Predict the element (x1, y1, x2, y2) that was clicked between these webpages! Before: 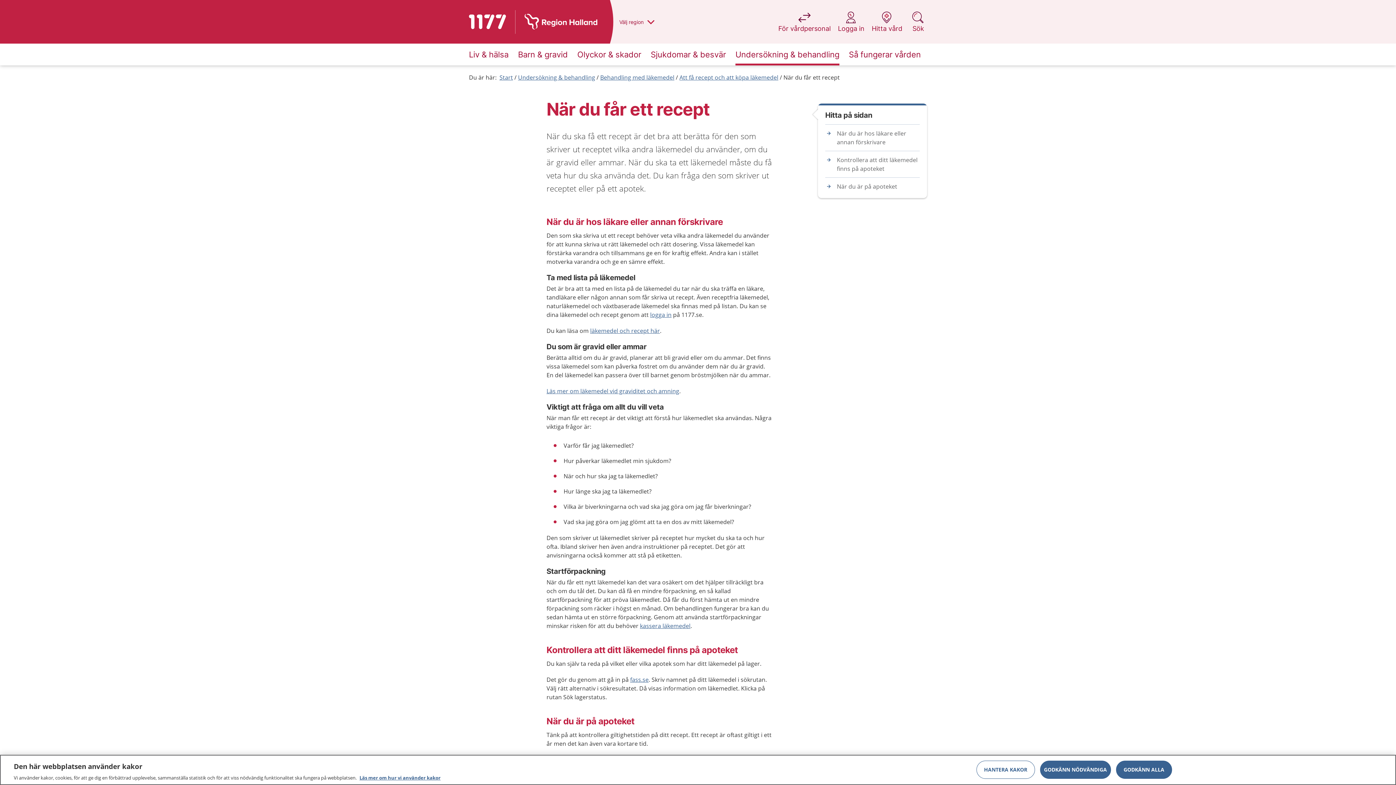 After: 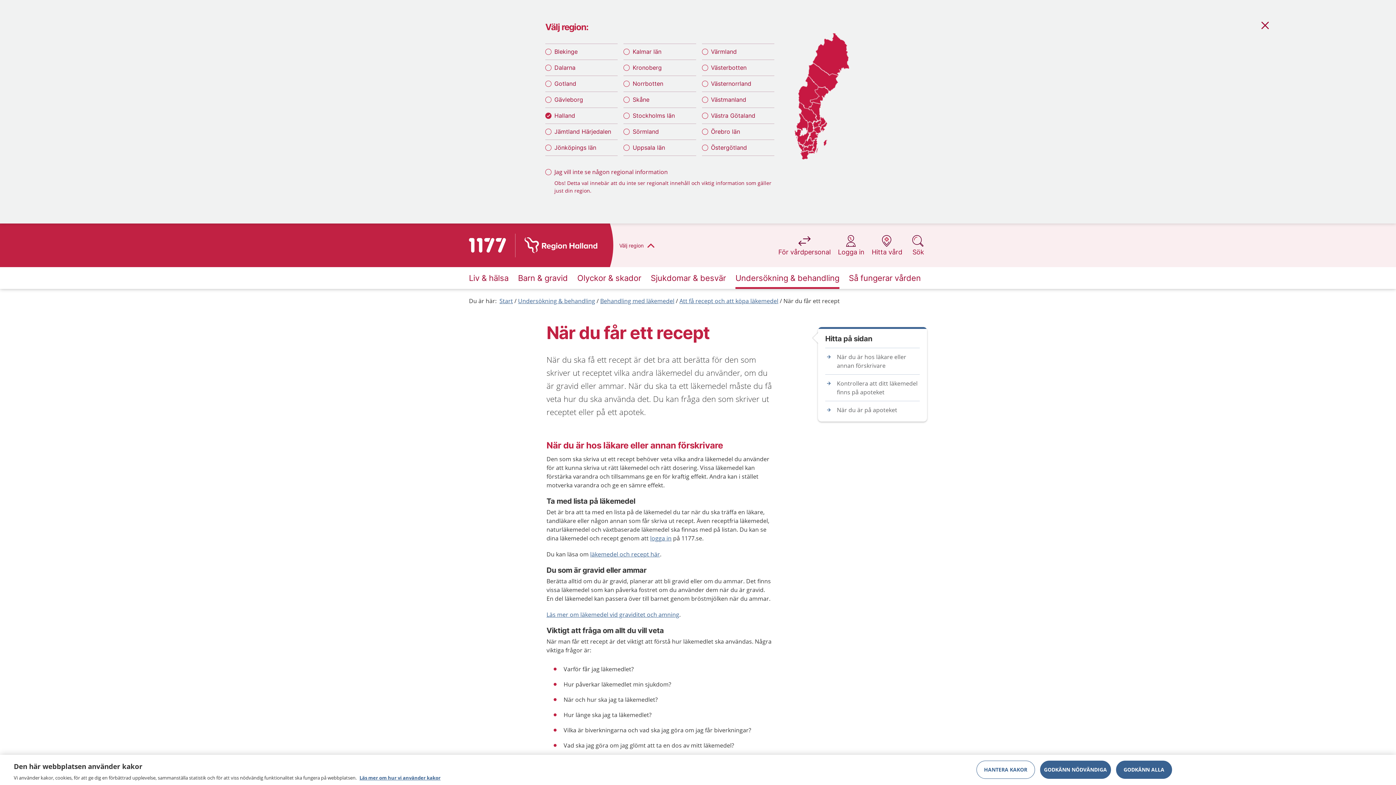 Action: label: Du har valt region Halland.
Välj 
en annan
region bbox: (617, 0, 655, 43)